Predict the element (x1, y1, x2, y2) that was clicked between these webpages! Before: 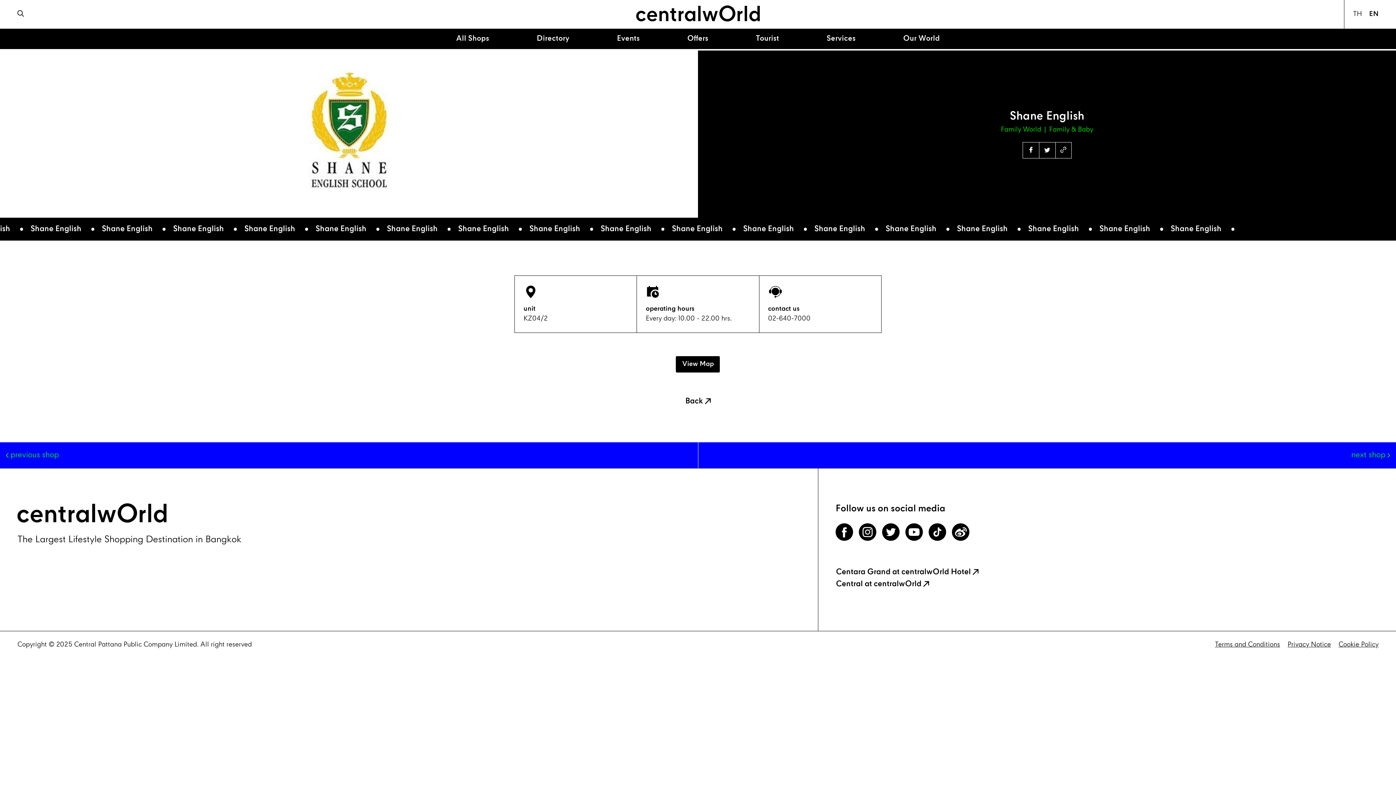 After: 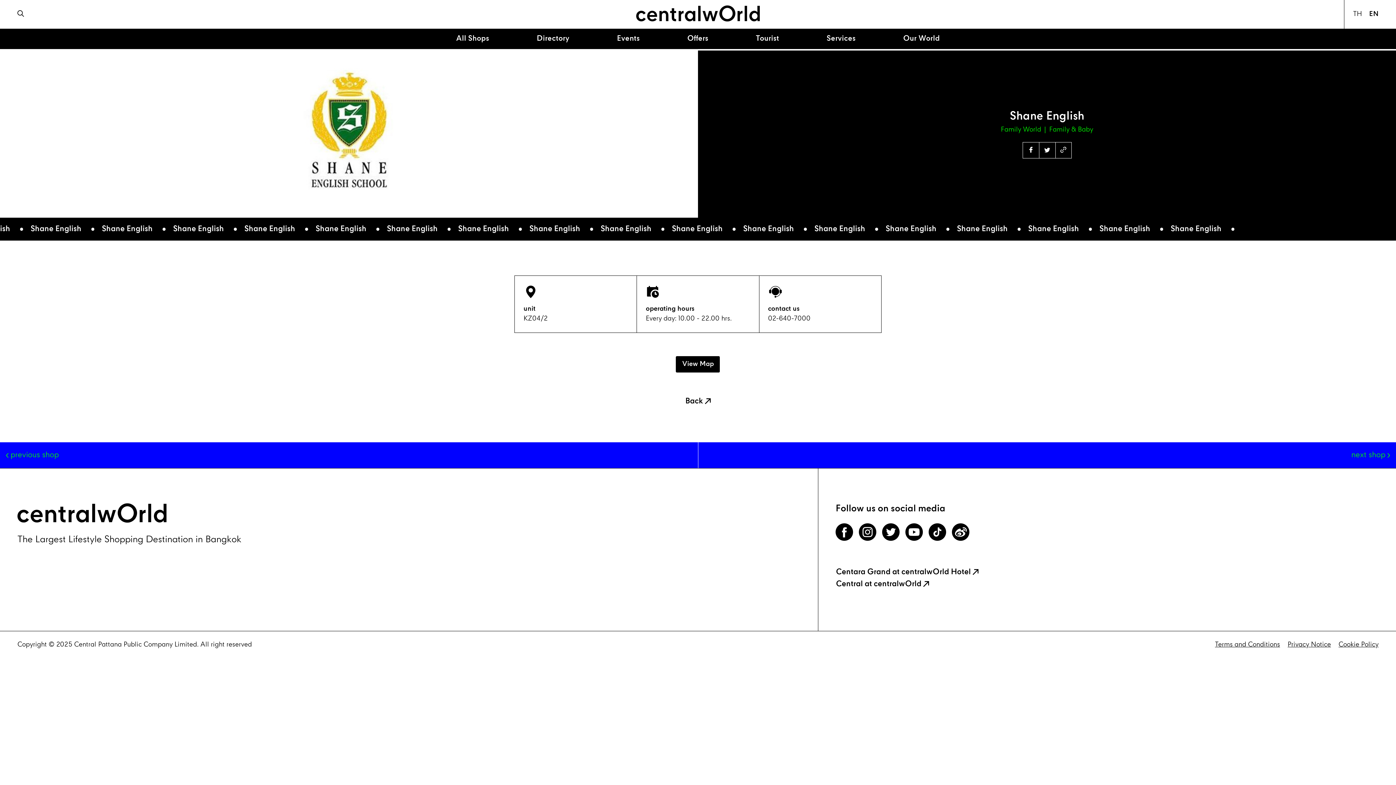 Action: bbox: (1369, 9, 1378, 19) label: EN